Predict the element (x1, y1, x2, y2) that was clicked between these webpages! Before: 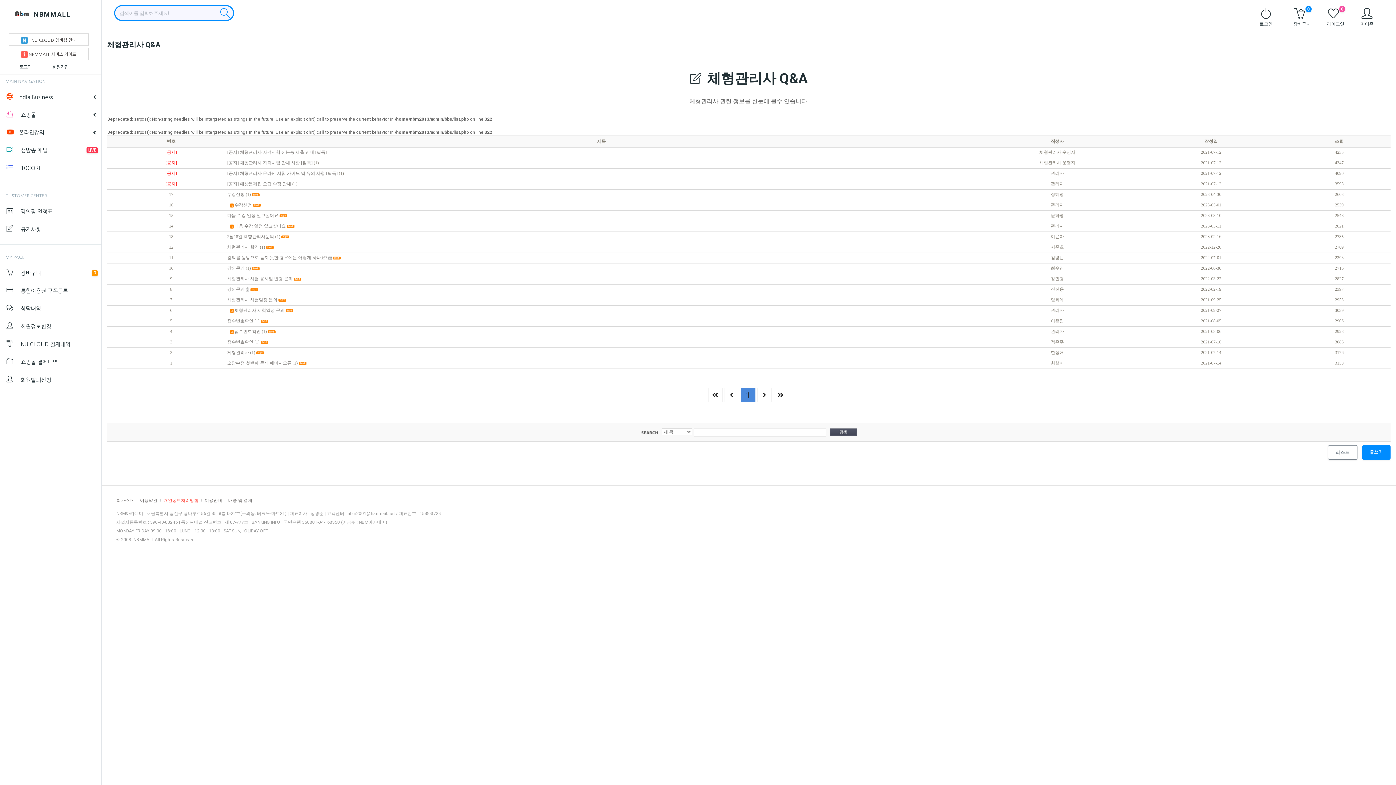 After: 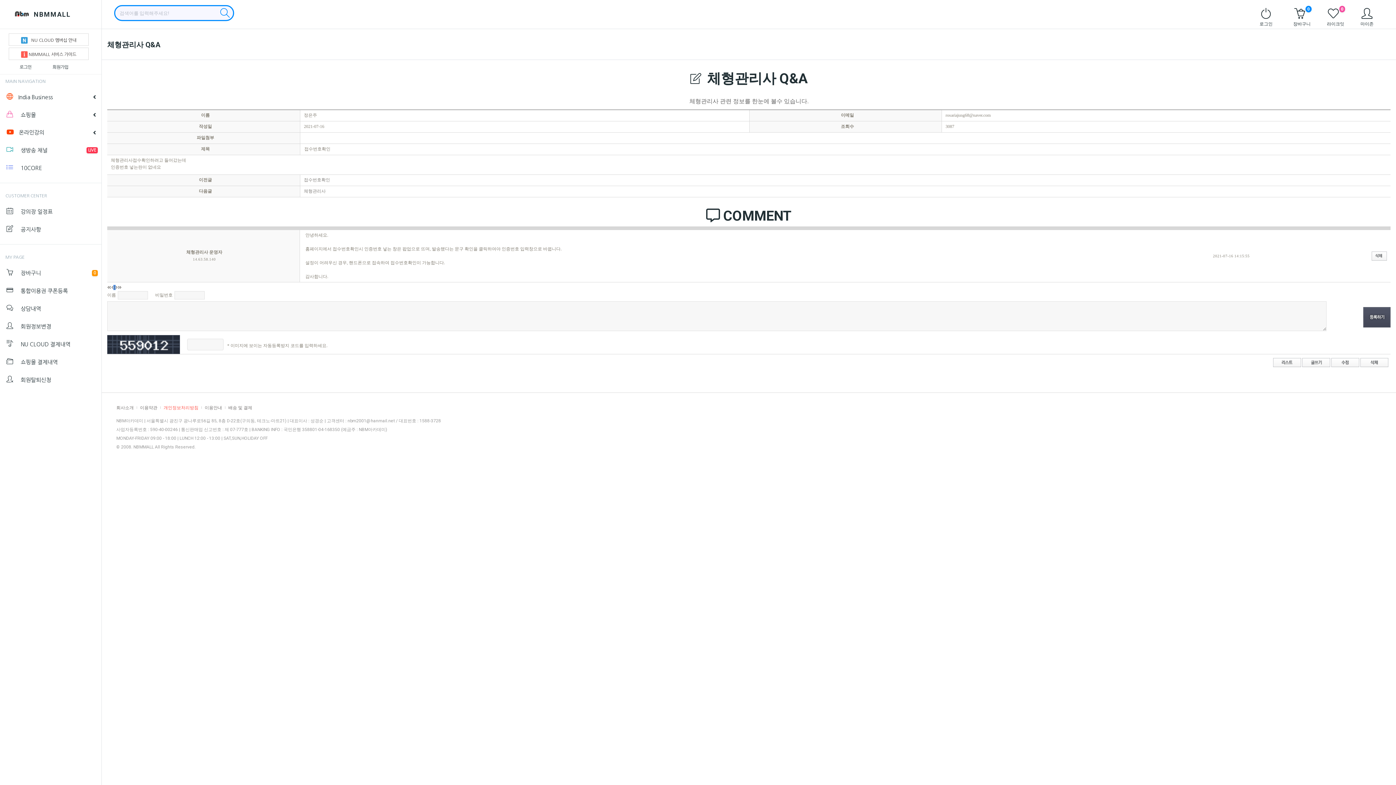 Action: bbox: (227, 339, 253, 344) label: 접수번호확인